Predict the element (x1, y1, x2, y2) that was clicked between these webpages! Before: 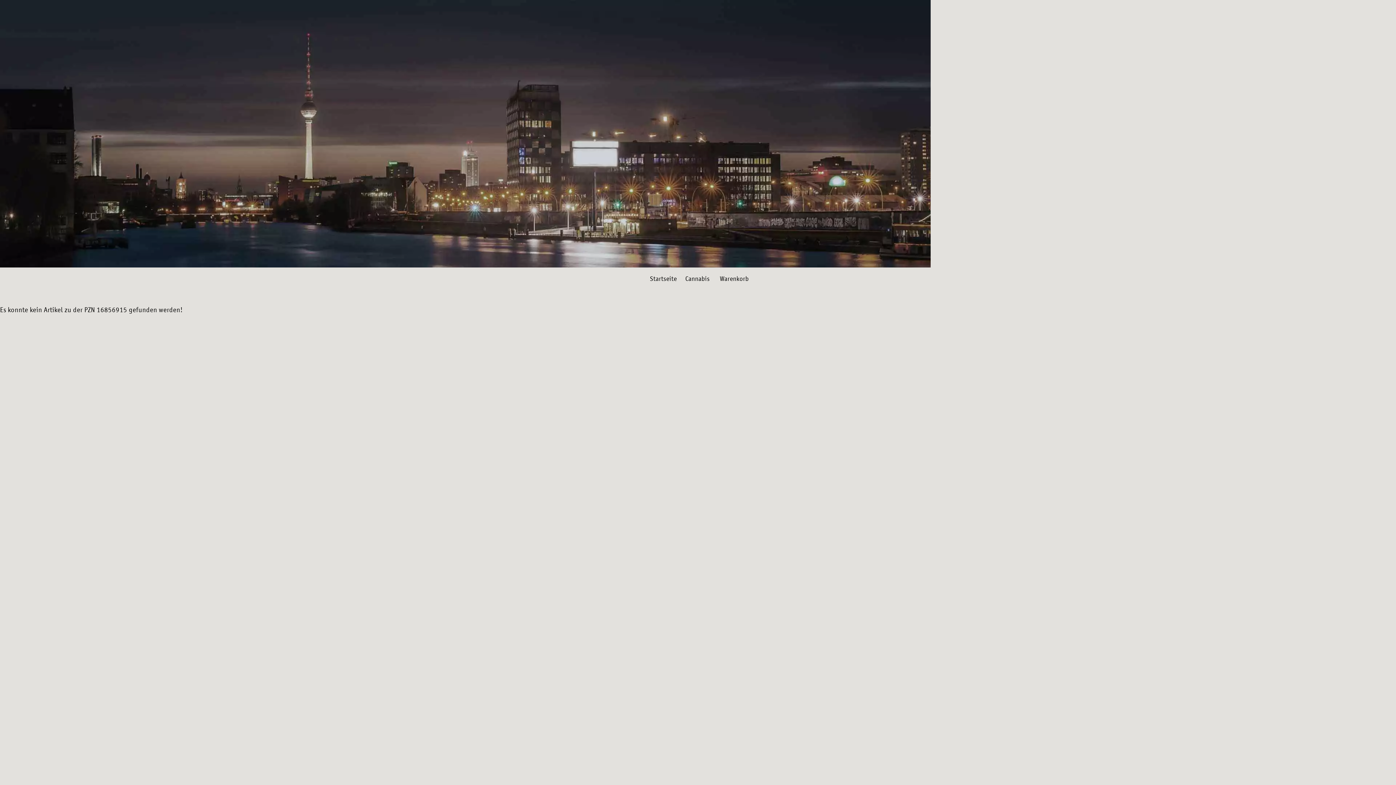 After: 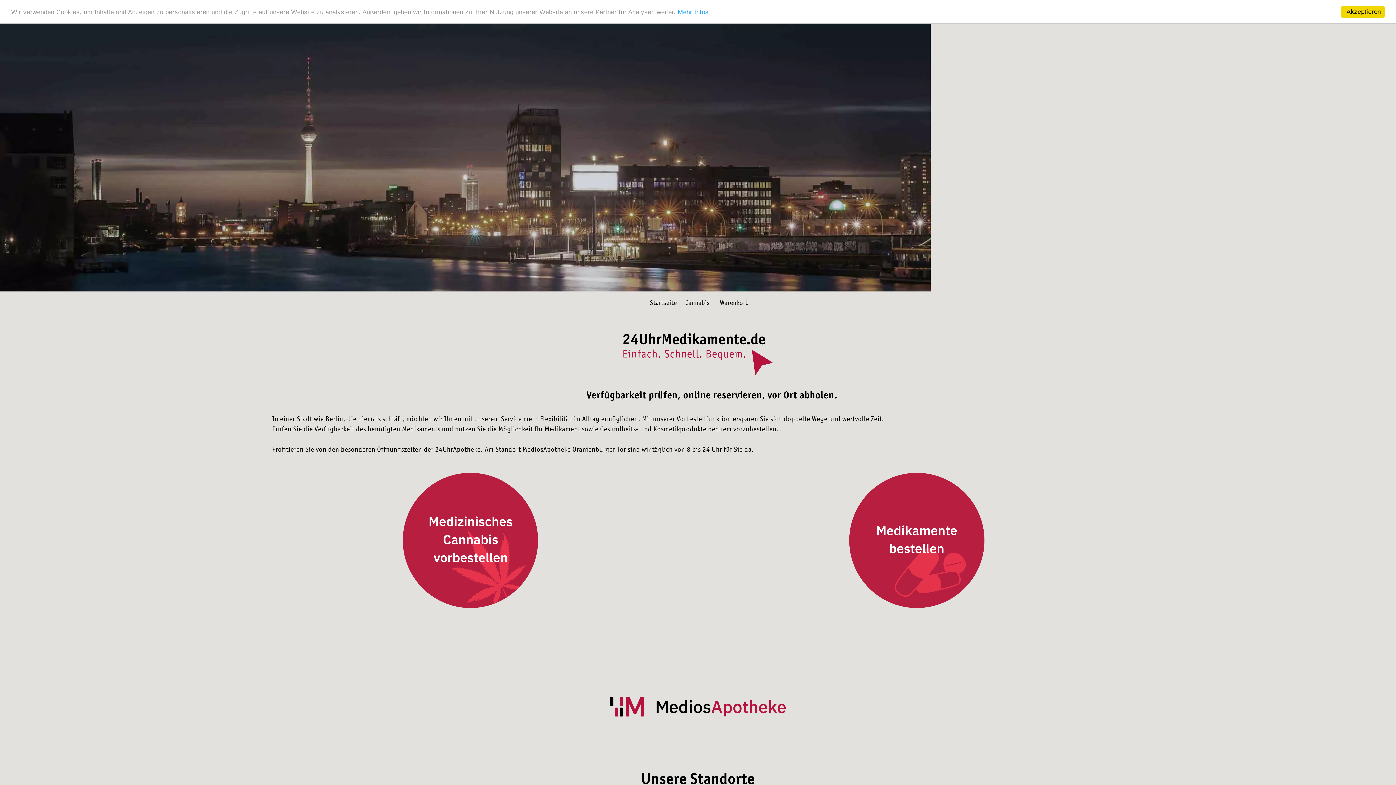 Action: bbox: (0, 1, 930, 8)